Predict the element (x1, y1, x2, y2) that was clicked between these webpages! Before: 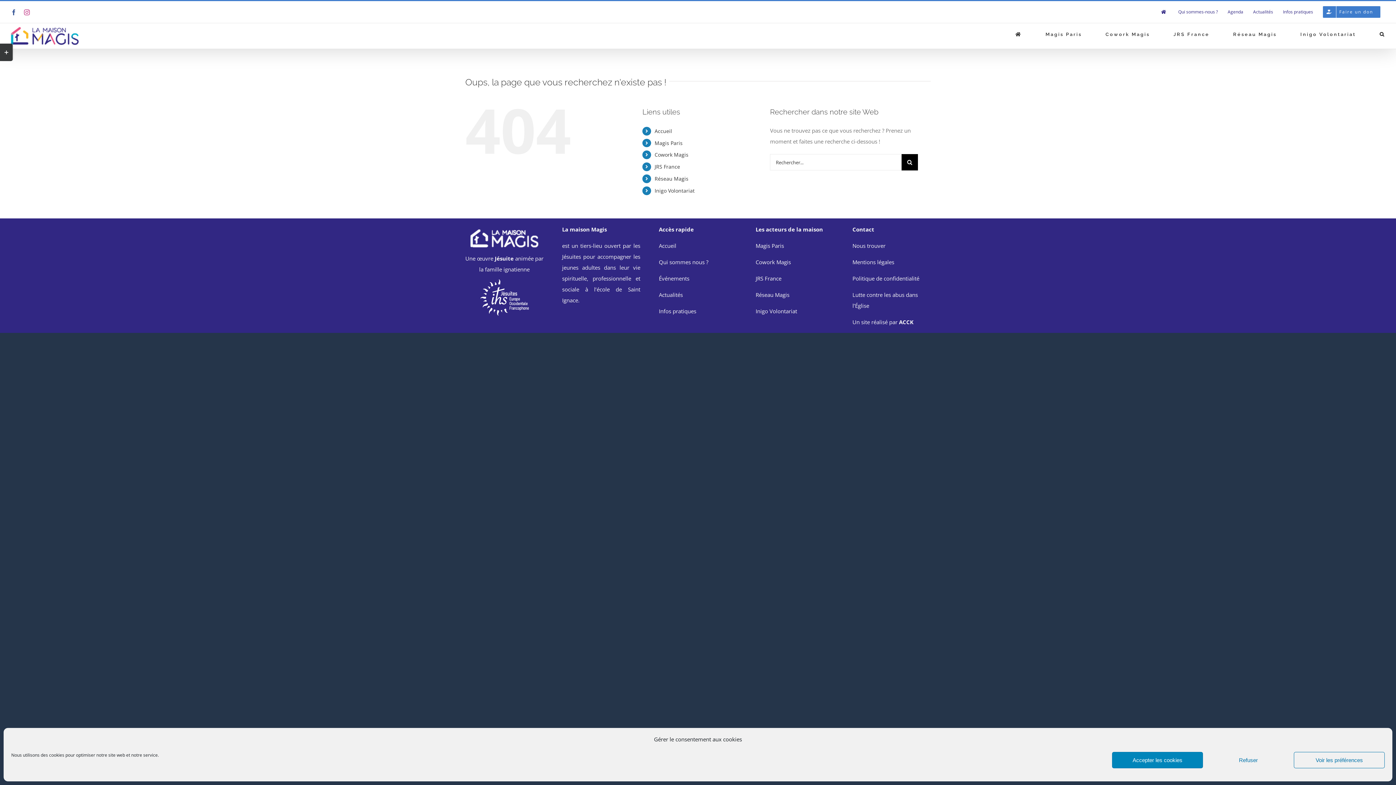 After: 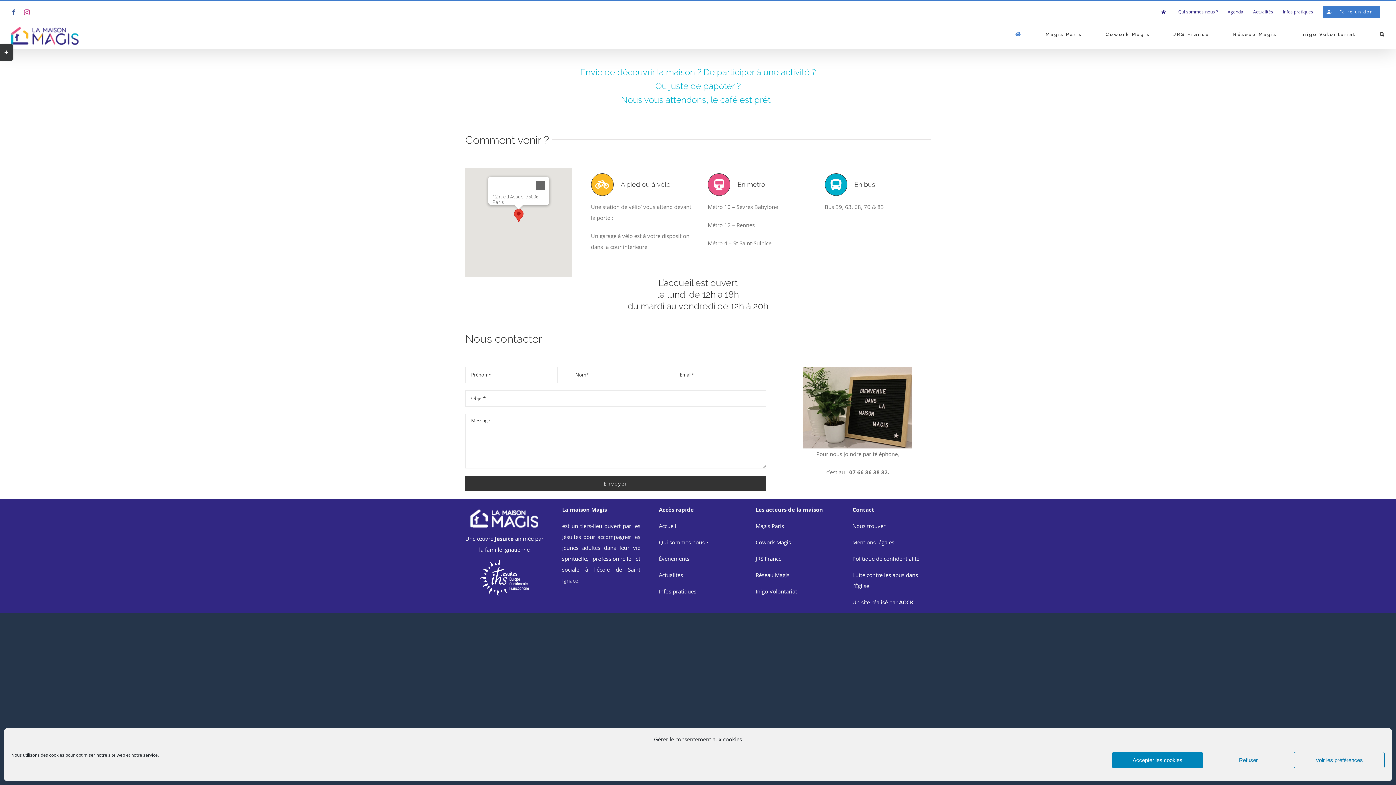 Action: bbox: (1278, 1, 1318, 22) label: Infos pratiques